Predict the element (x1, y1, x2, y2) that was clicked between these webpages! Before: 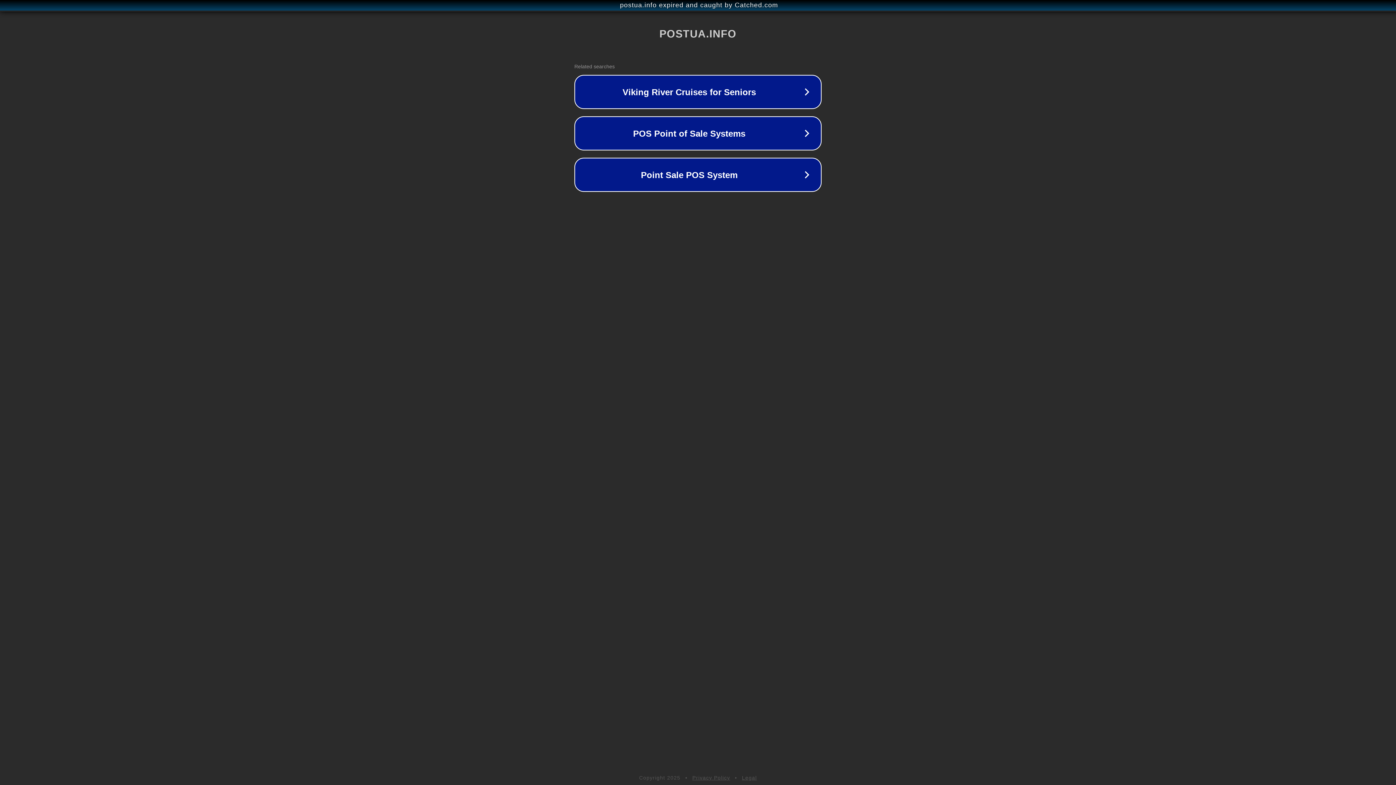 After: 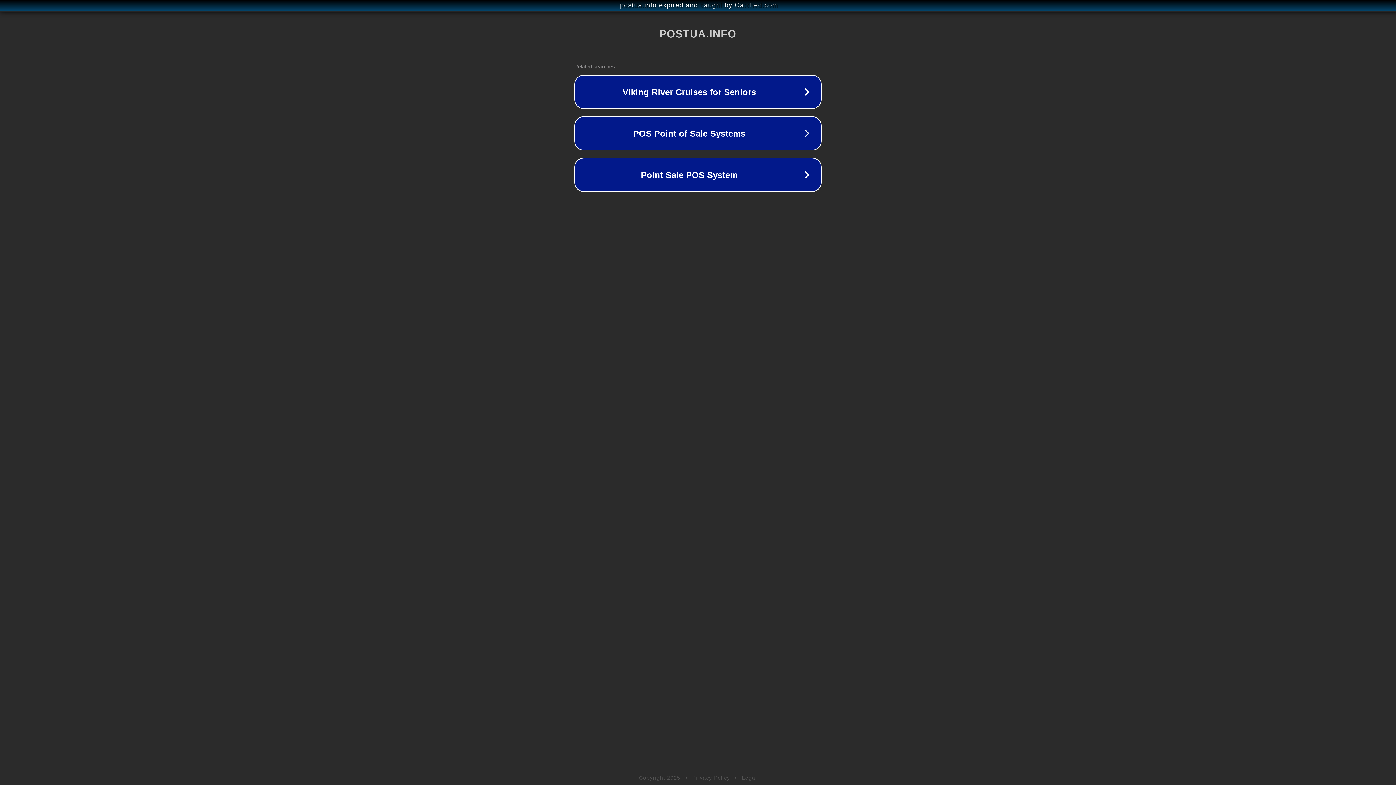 Action: label: Legal bbox: (742, 775, 757, 781)